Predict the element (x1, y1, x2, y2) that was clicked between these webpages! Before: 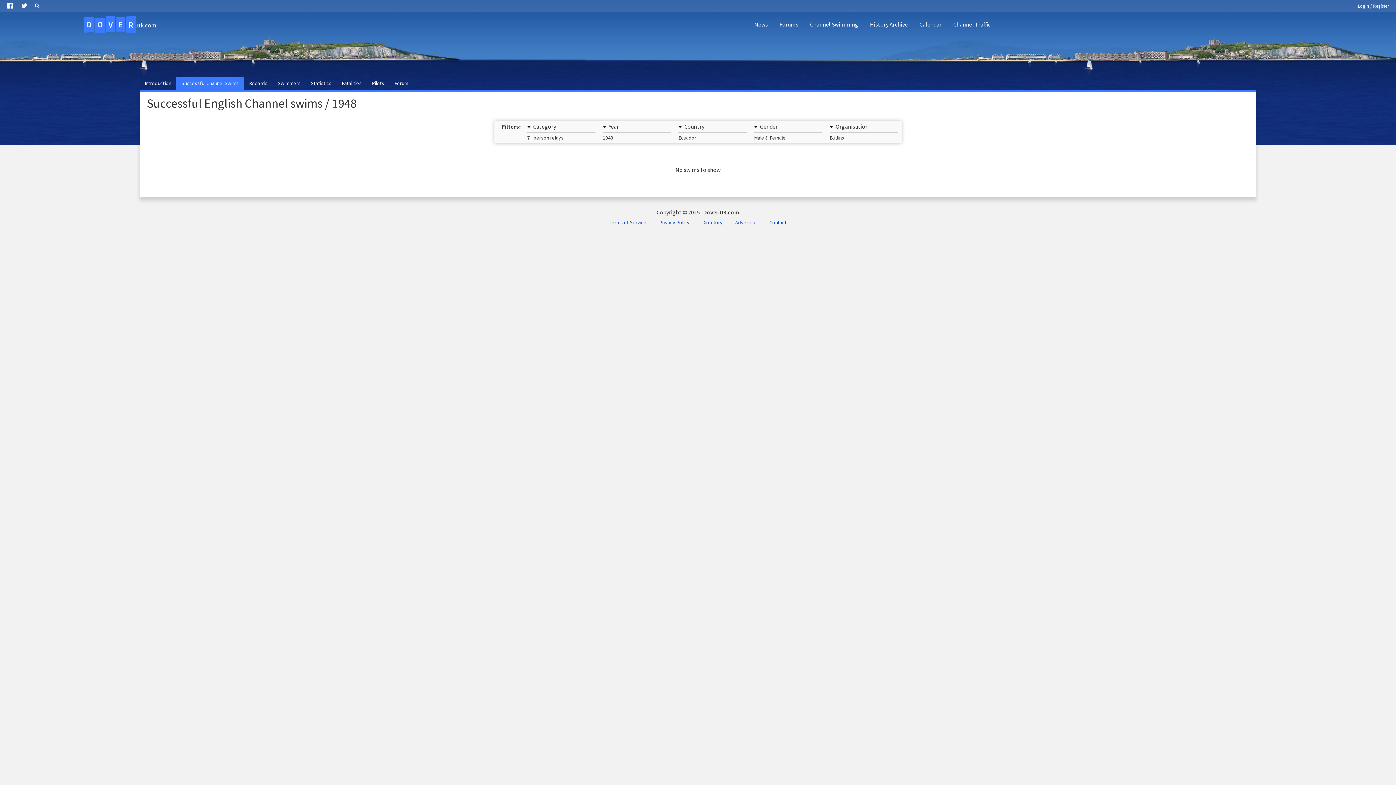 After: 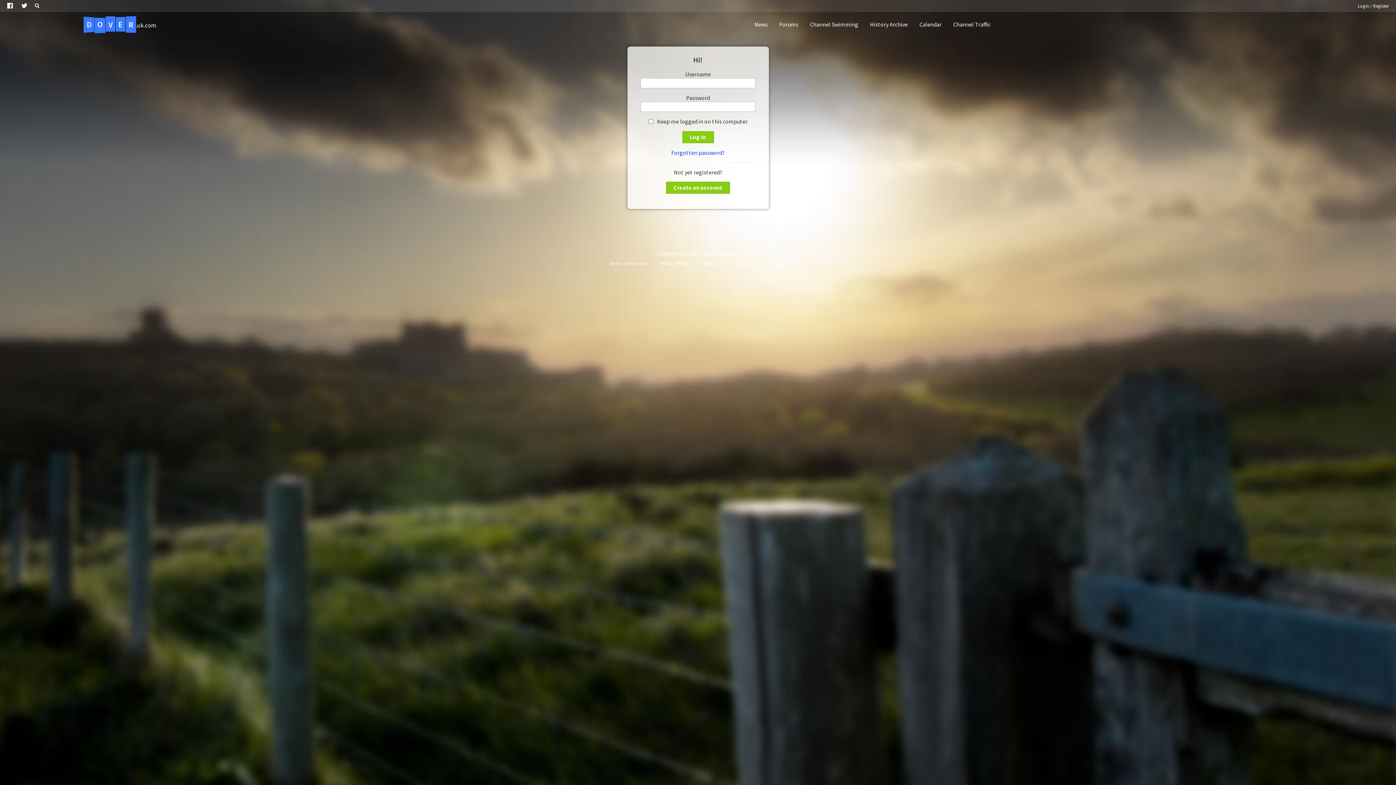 Action: bbox: (1353, 0, 1393, 12) label: Login / Register